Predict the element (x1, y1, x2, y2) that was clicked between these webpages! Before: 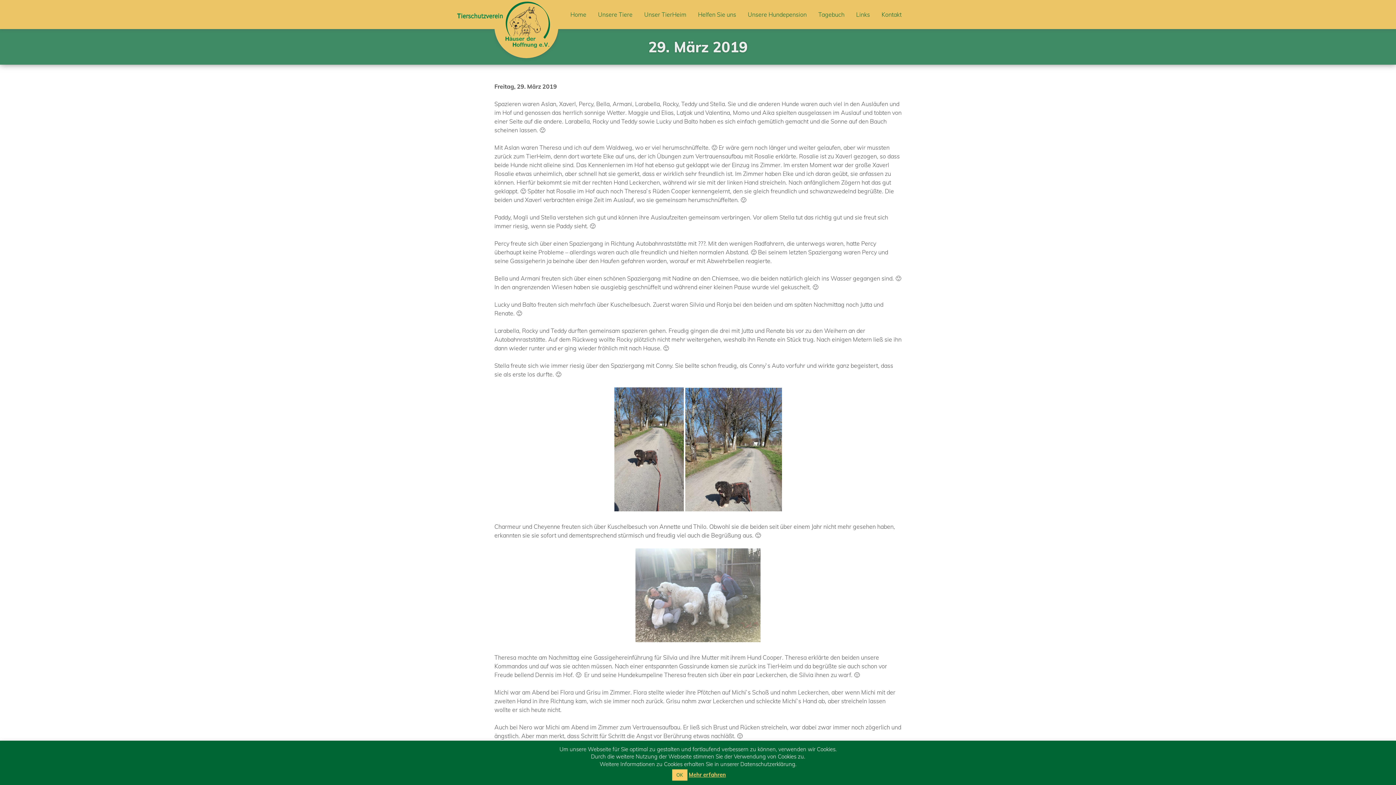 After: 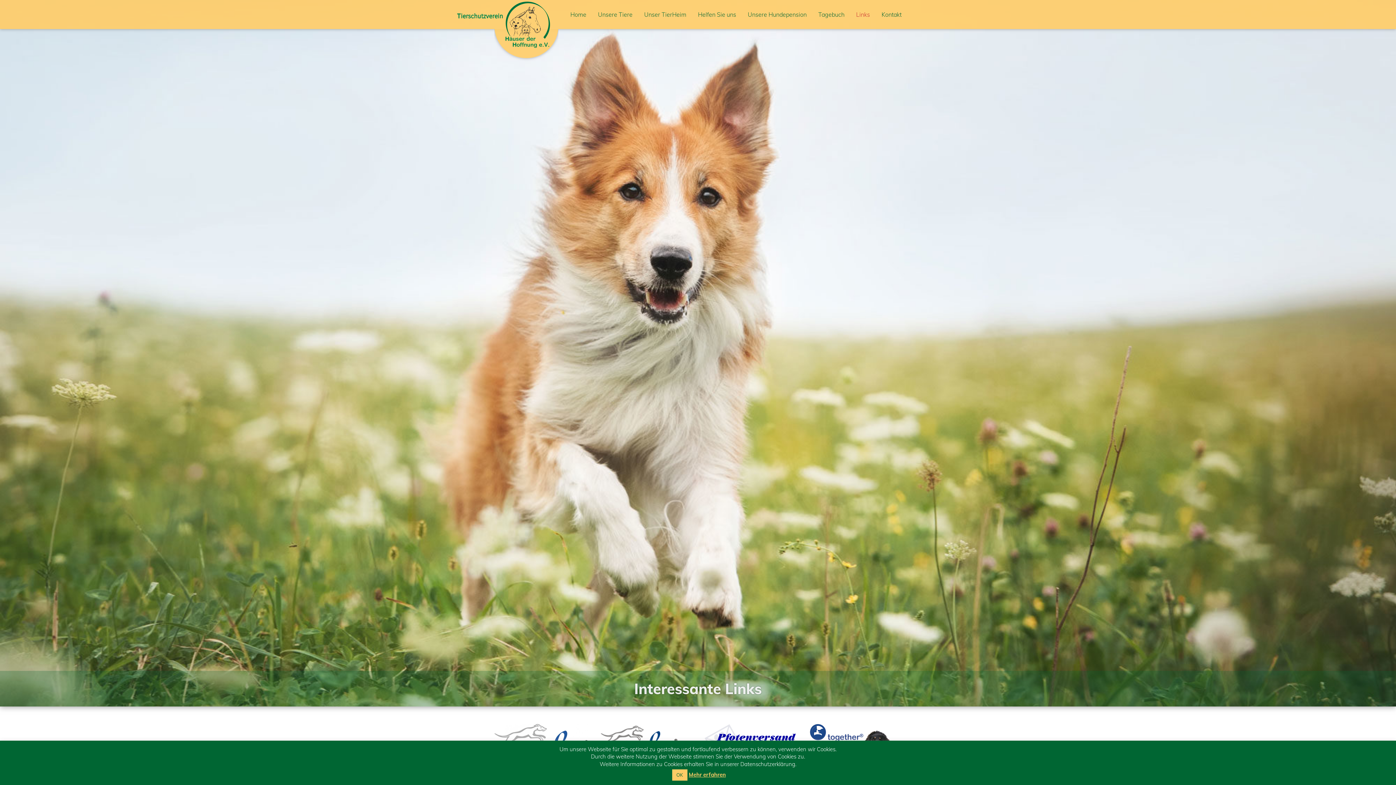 Action: label: Links bbox: (850, 0, 876, 29)